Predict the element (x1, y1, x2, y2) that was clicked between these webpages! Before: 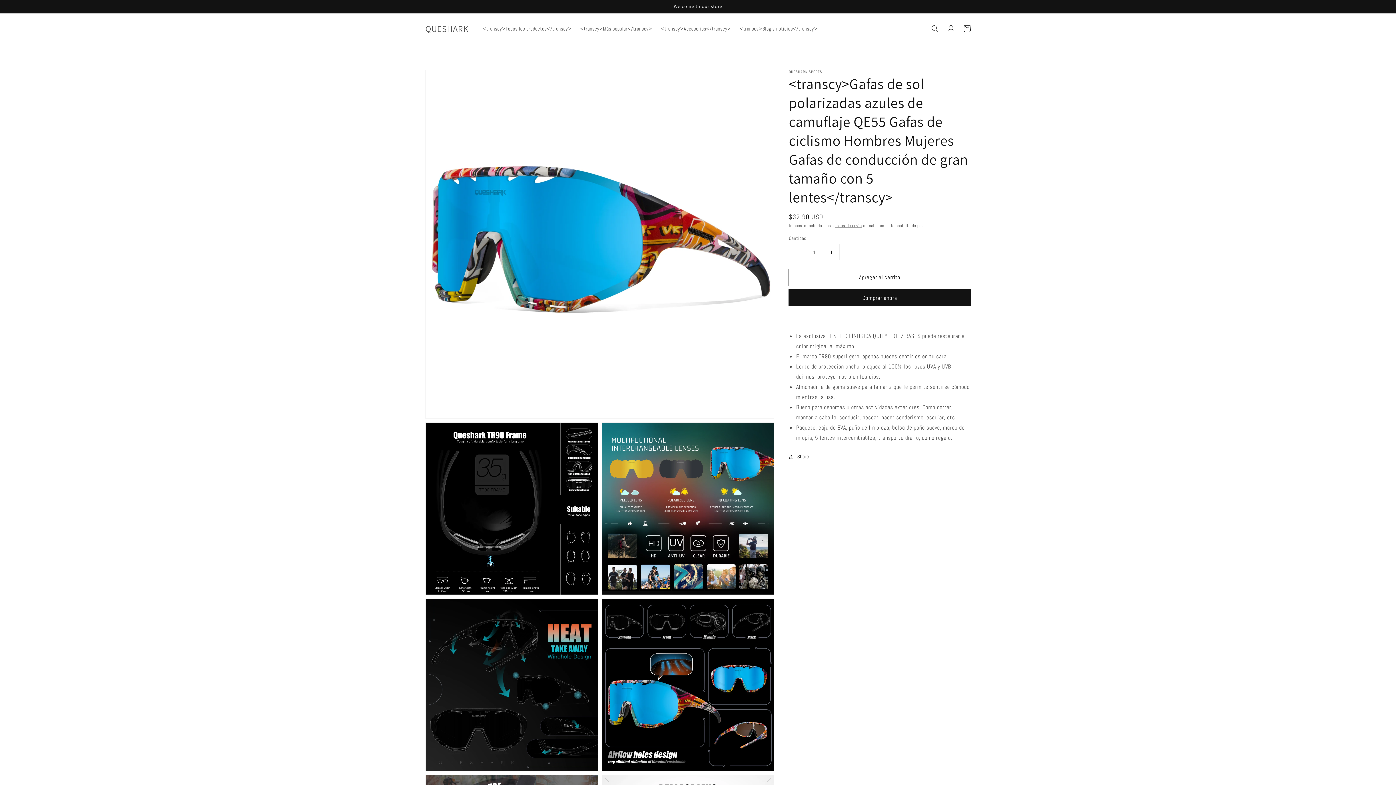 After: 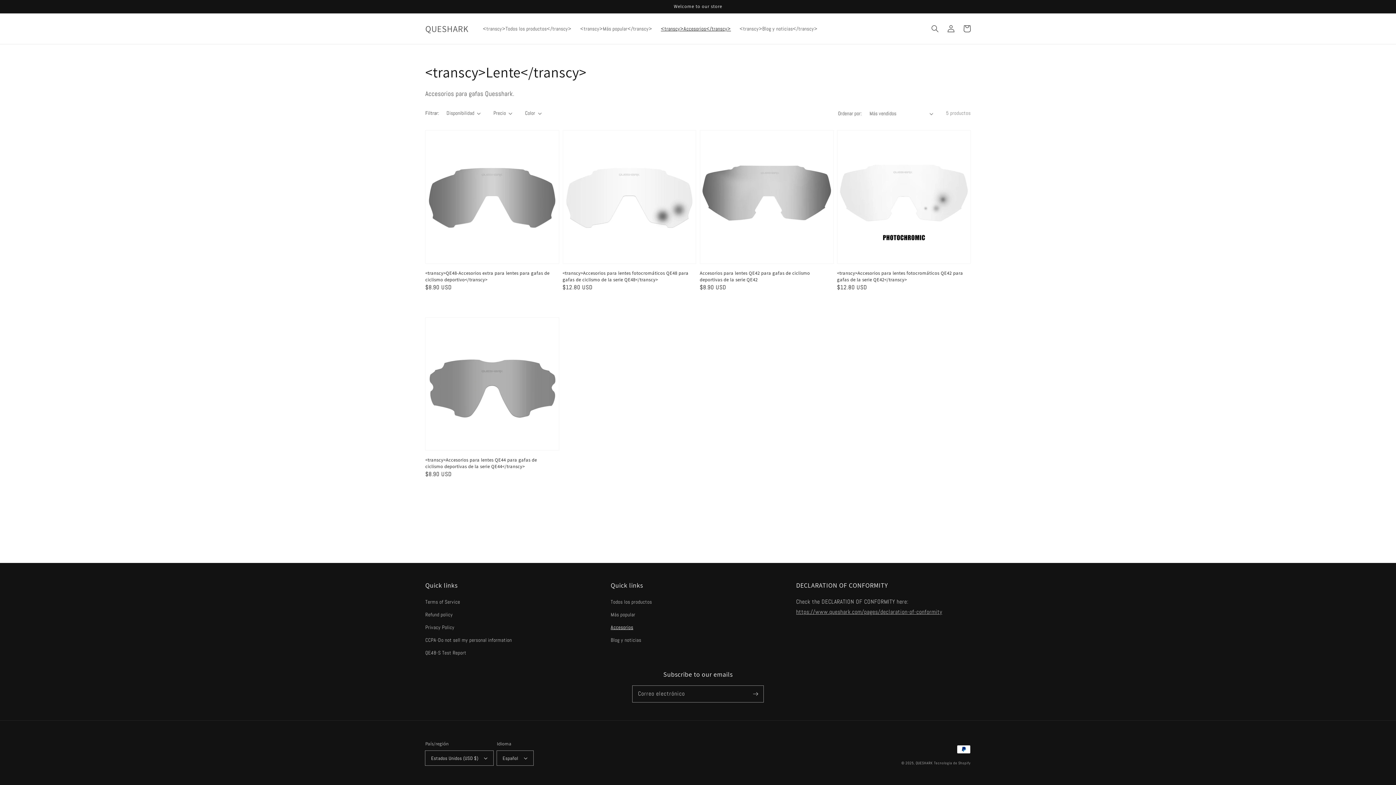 Action: bbox: (656, 21, 735, 36) label: <transcy>Accesorios</transcy>